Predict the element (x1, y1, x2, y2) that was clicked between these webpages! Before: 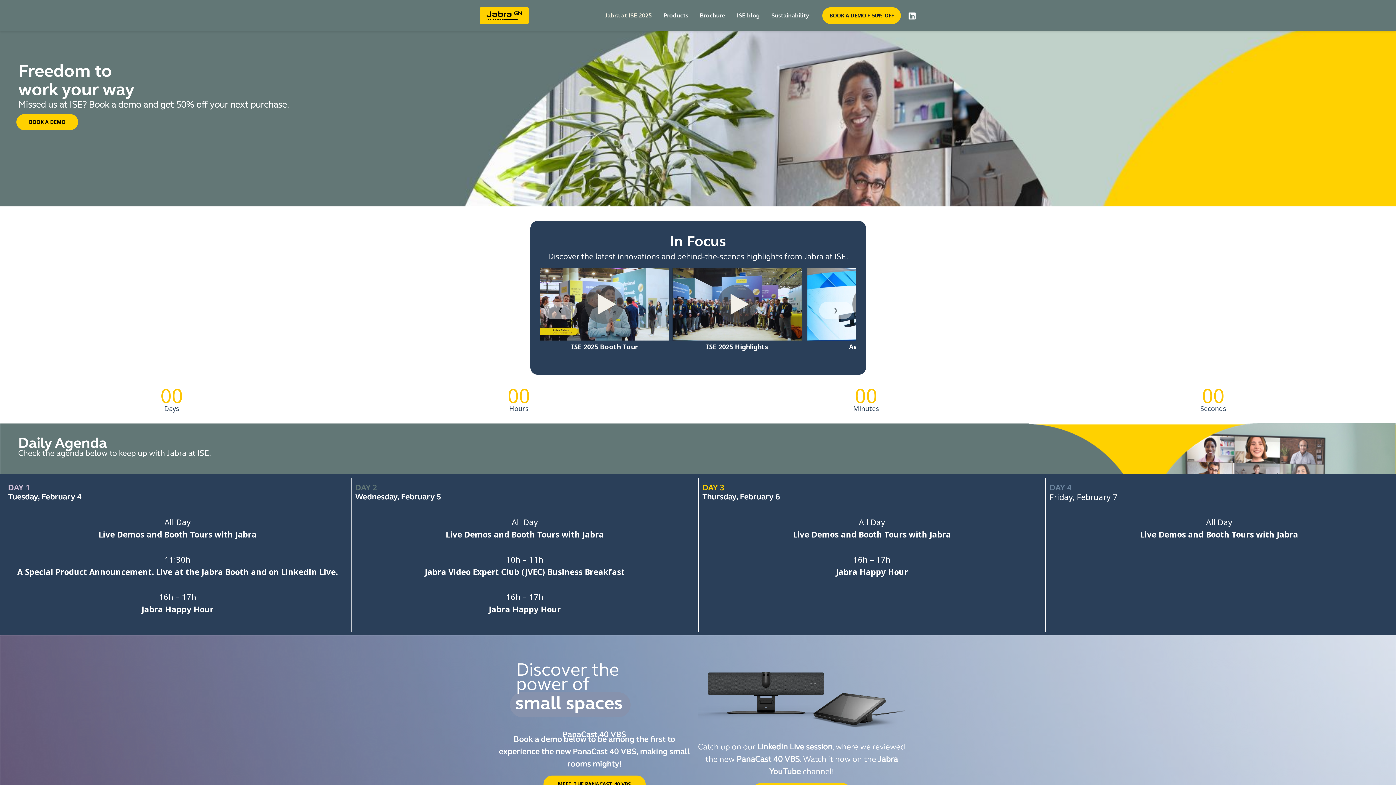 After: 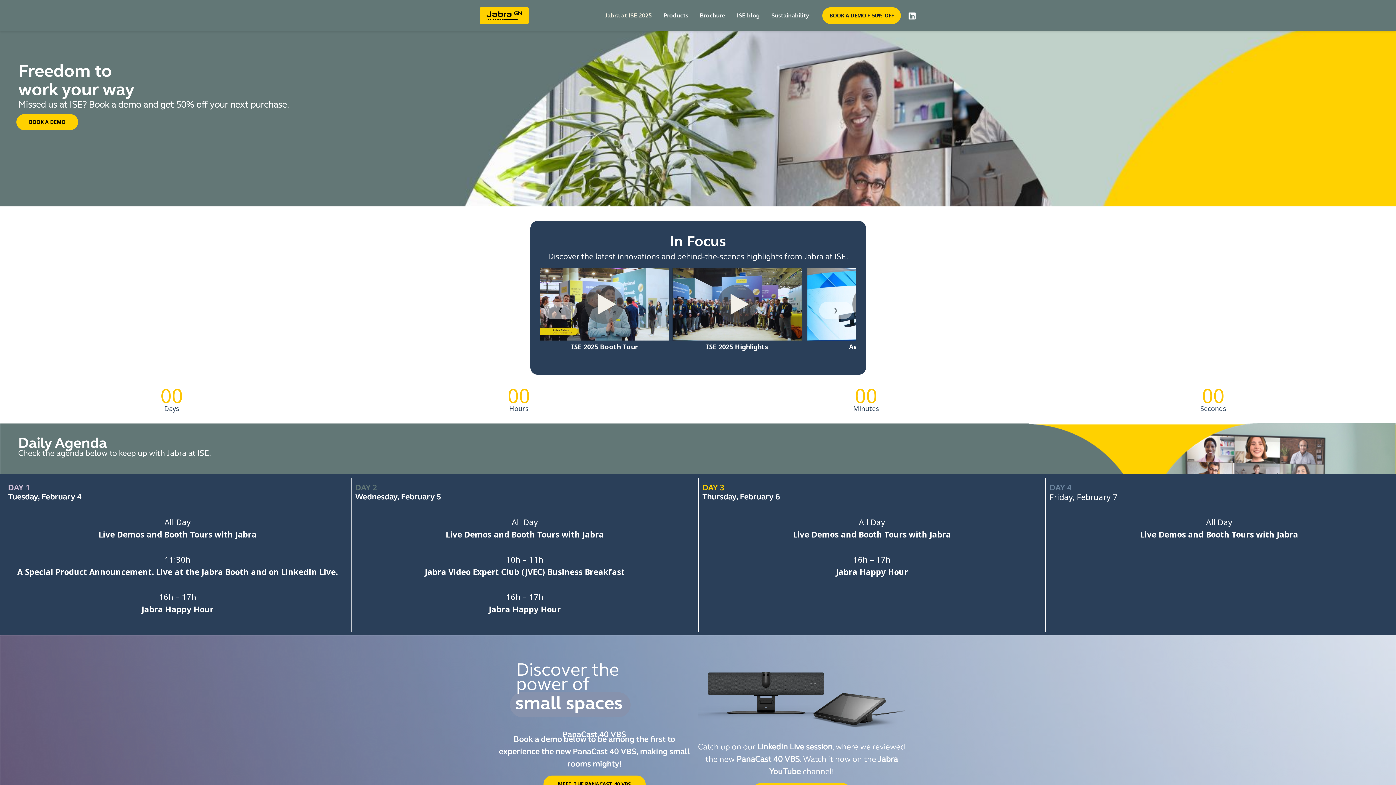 Action: label: Jabra at ISE bbox: (480, 9, 528, 19)